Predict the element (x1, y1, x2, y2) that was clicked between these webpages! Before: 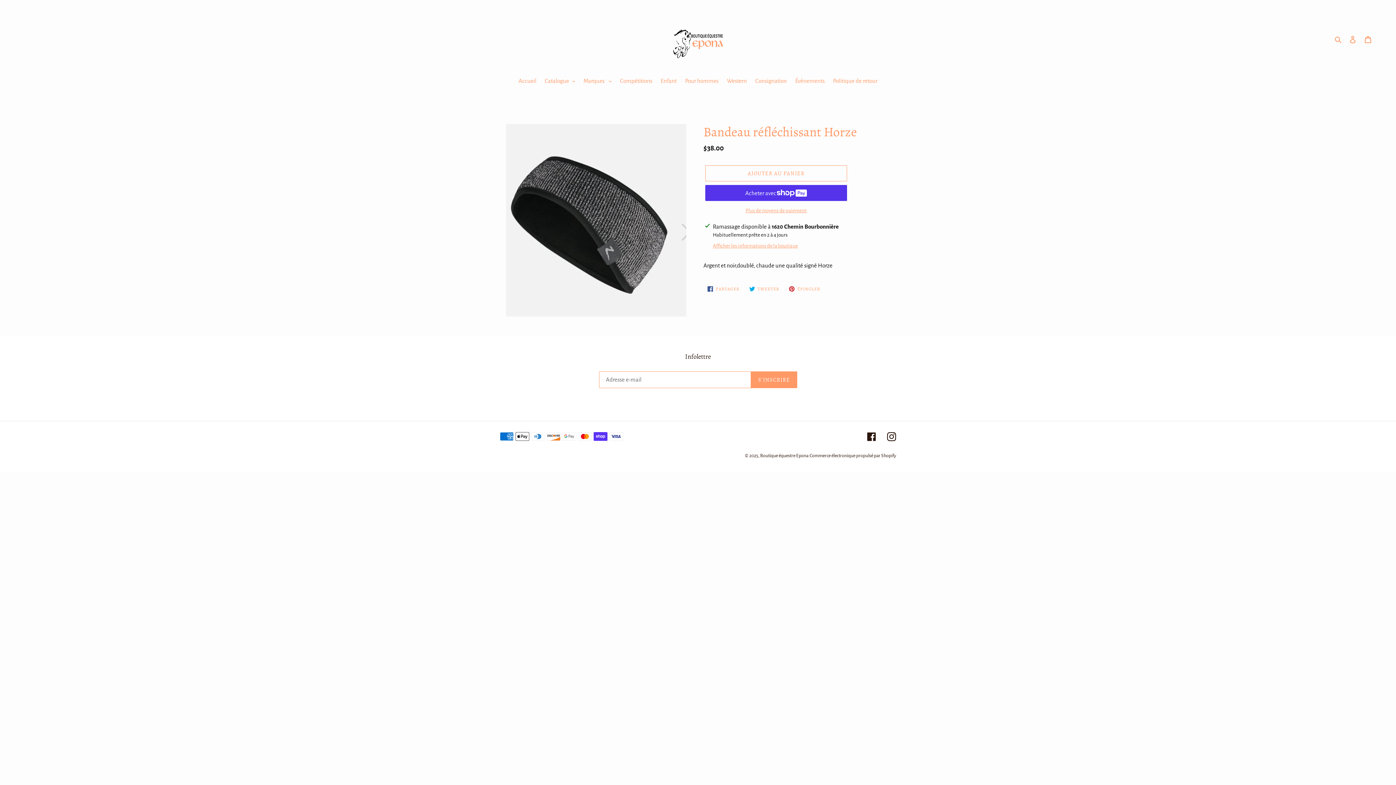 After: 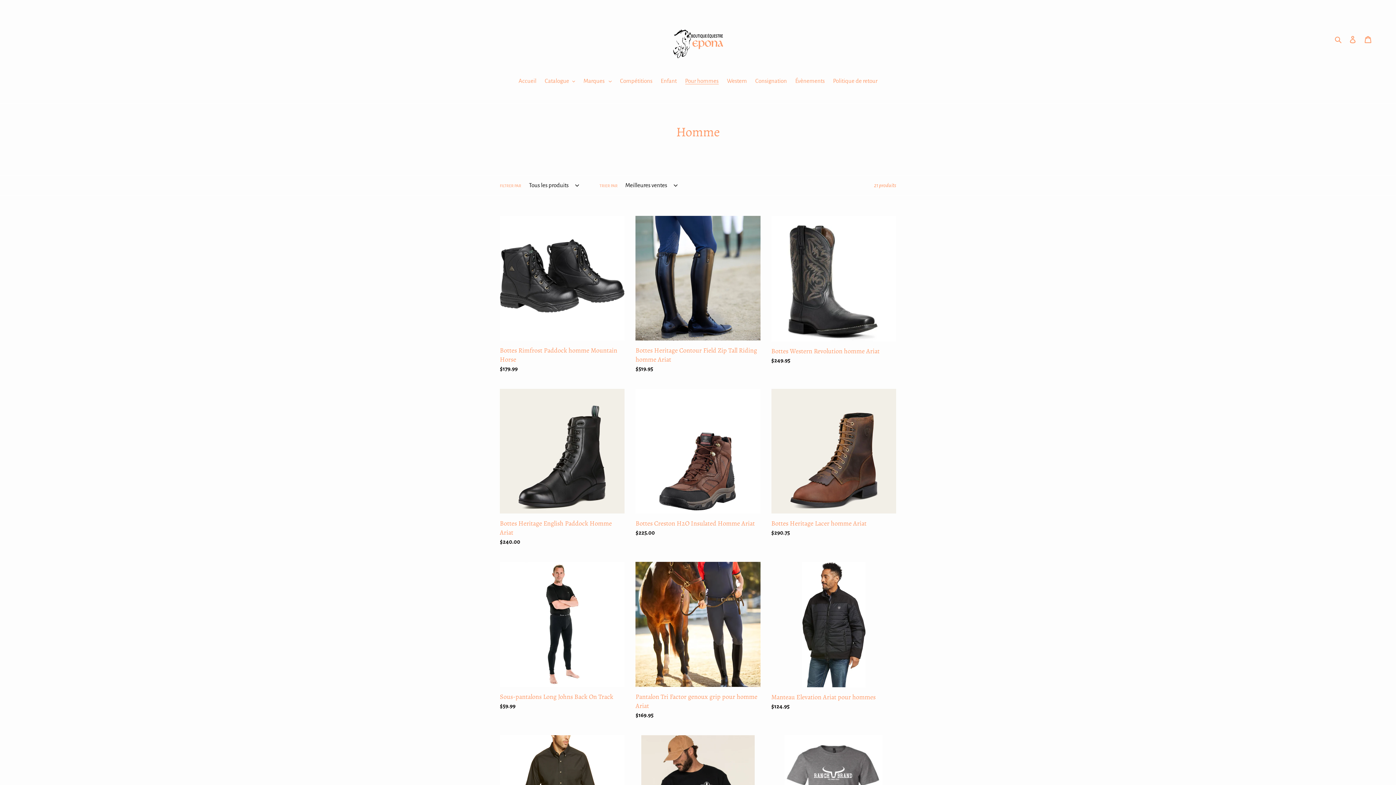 Action: label: Pour hommes bbox: (681, 76, 722, 86)